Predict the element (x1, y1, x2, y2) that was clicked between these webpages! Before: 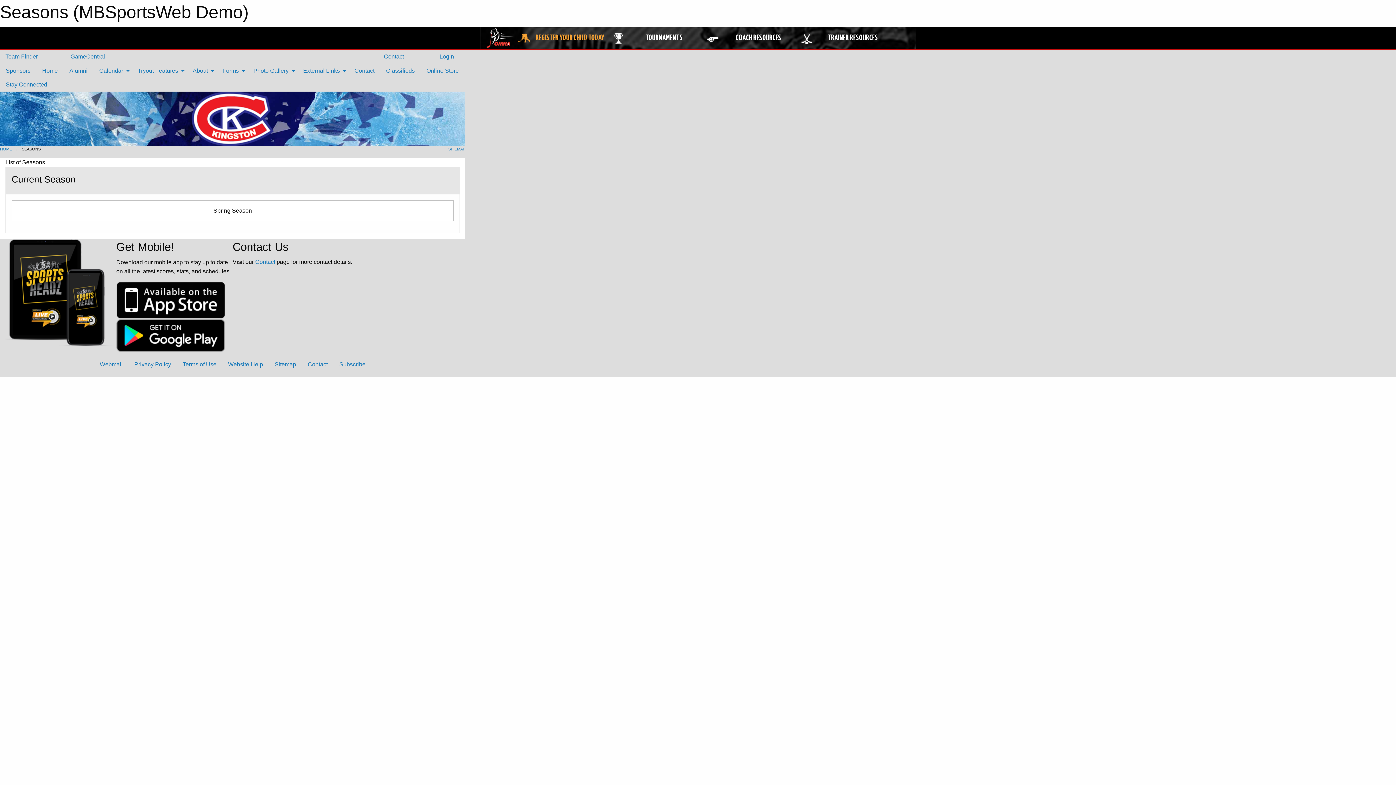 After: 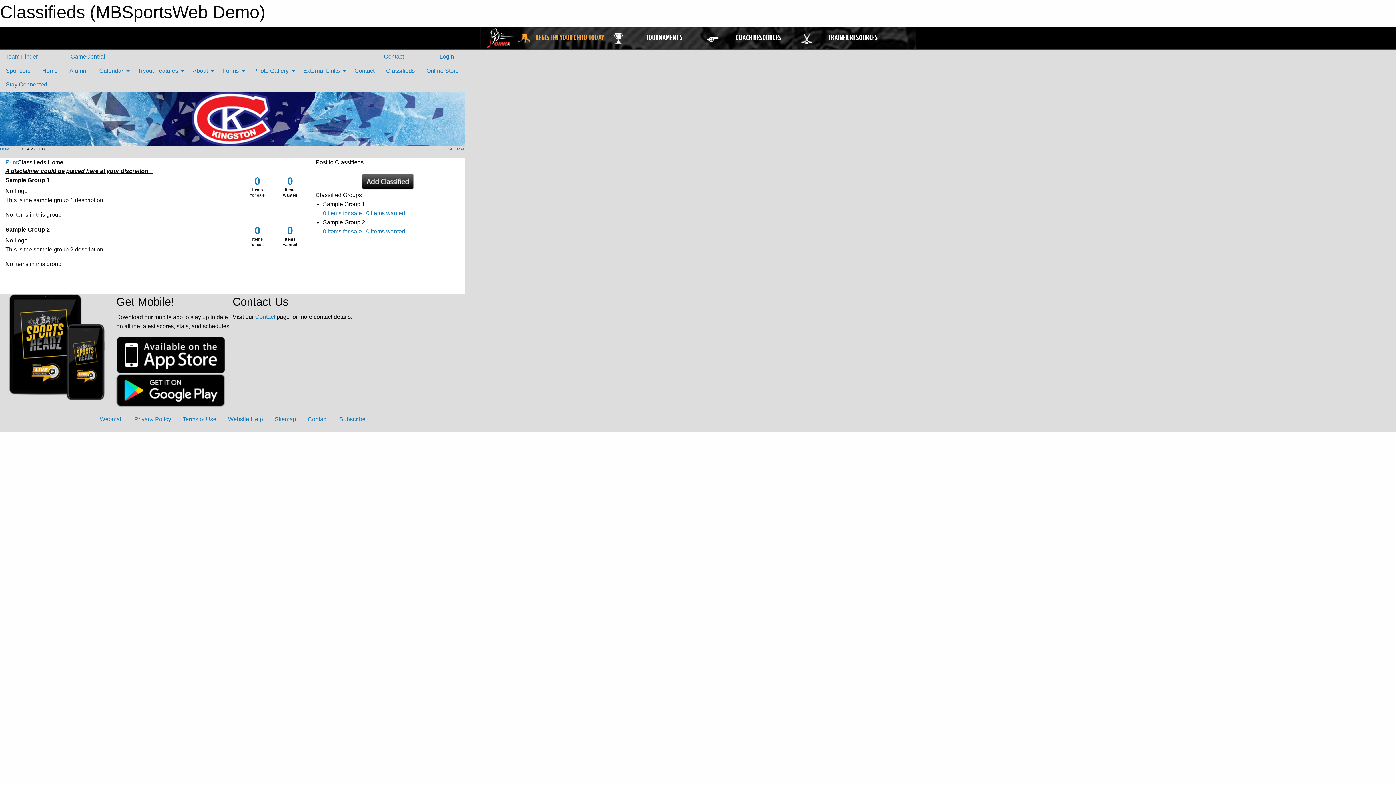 Action: bbox: (380, 63, 420, 77) label: Classifieds